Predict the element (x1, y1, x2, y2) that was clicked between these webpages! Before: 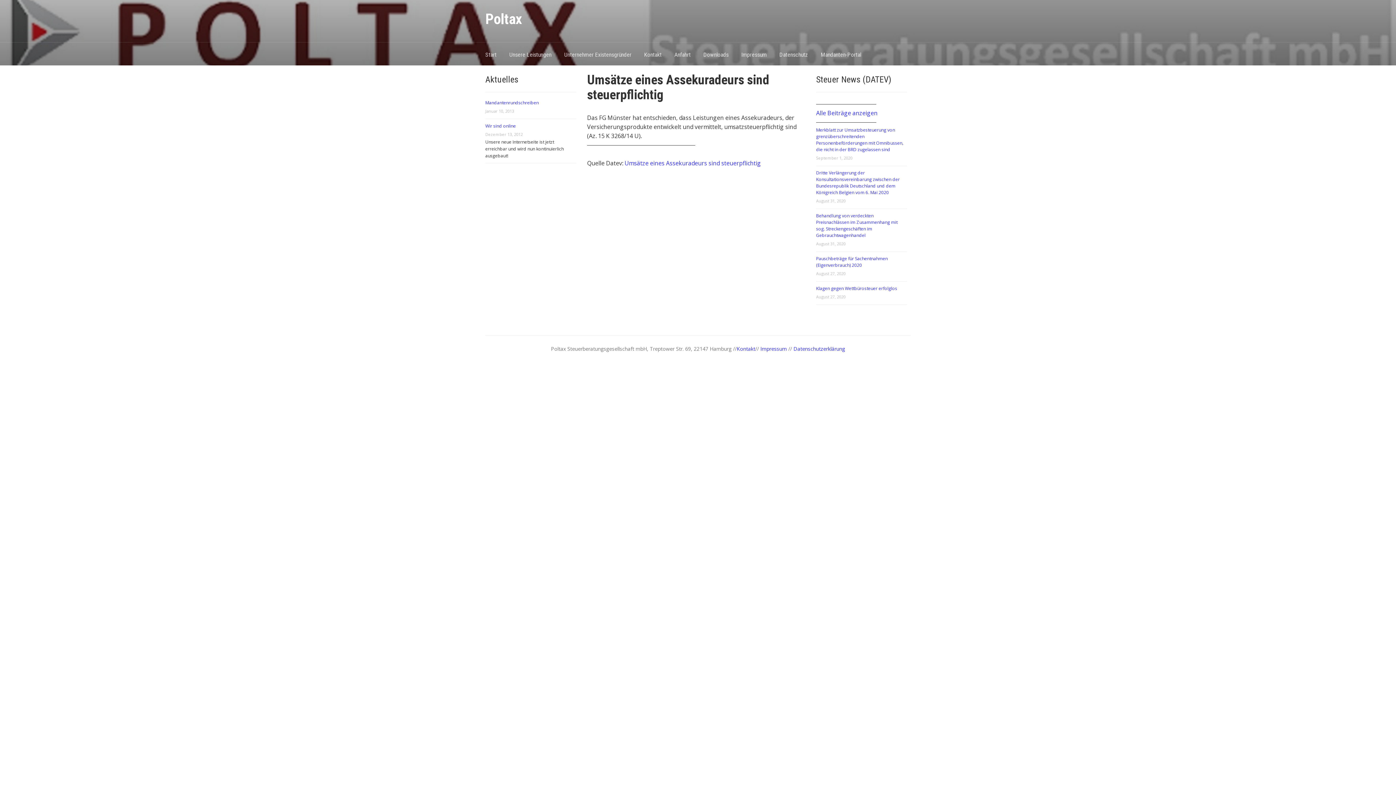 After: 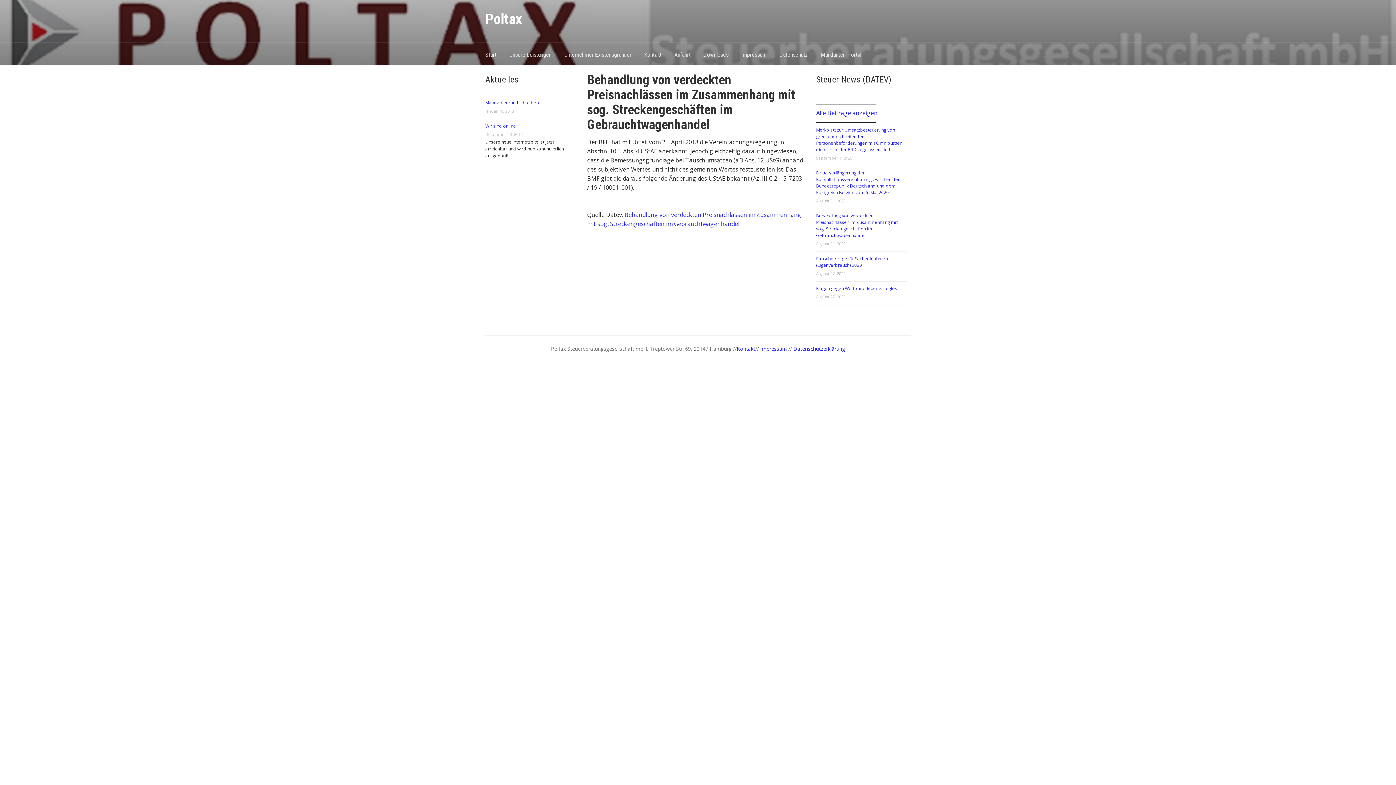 Action: label: Behandlung von verdeckten Preisnachlässen im Zusammenhang mit sog. Streckengeschäften im Gebrauchtwagenhandel bbox: (816, 212, 897, 238)